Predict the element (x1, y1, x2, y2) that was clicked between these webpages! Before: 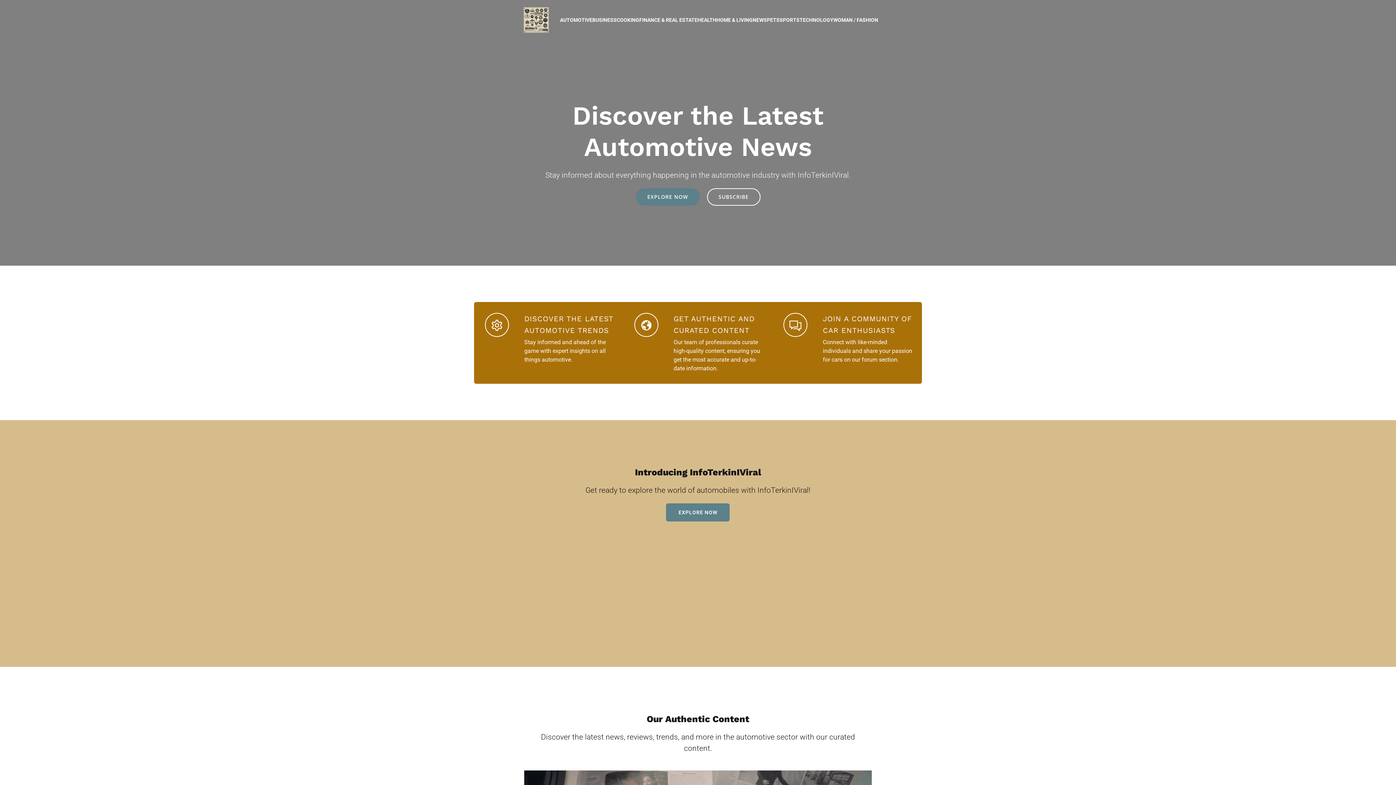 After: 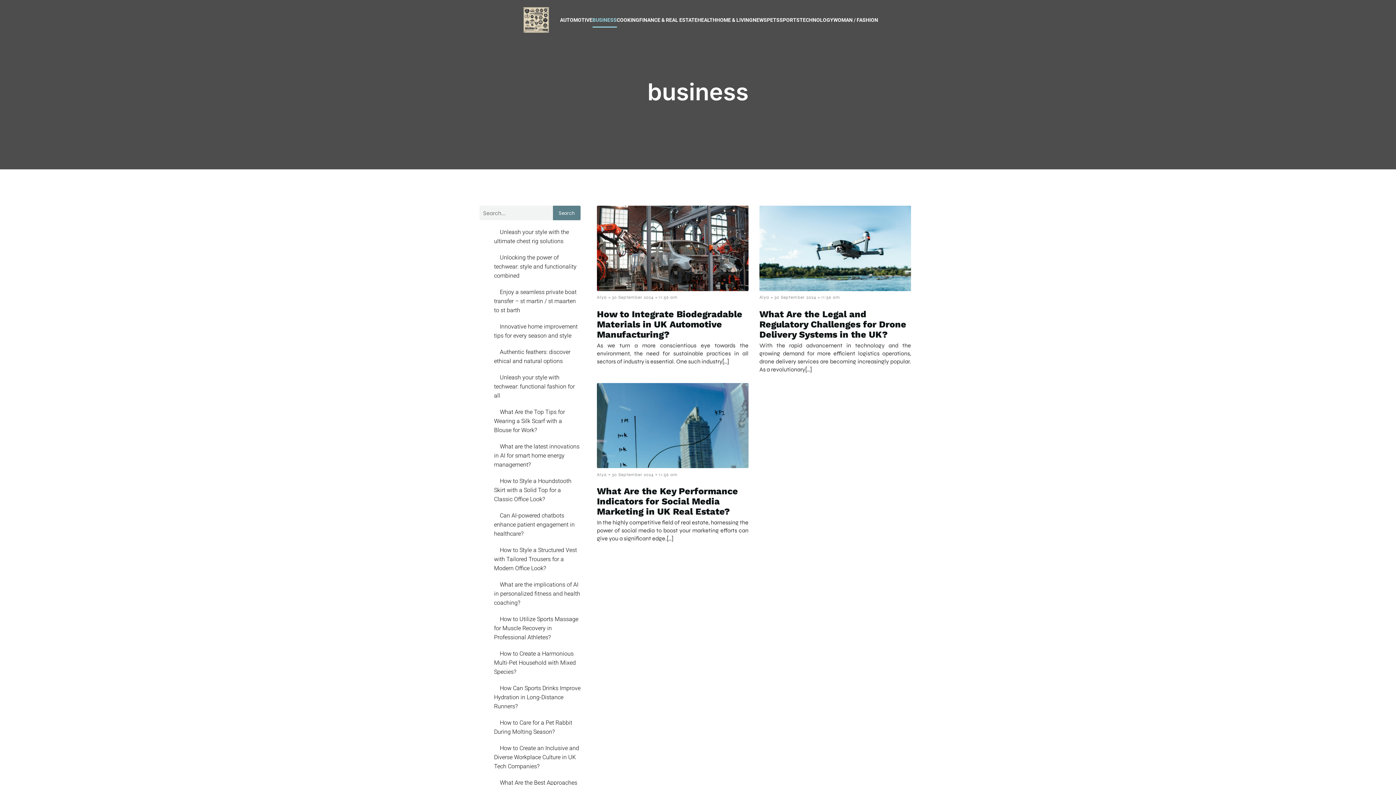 Action: bbox: (592, 12, 616, 27) label: BUSINESS